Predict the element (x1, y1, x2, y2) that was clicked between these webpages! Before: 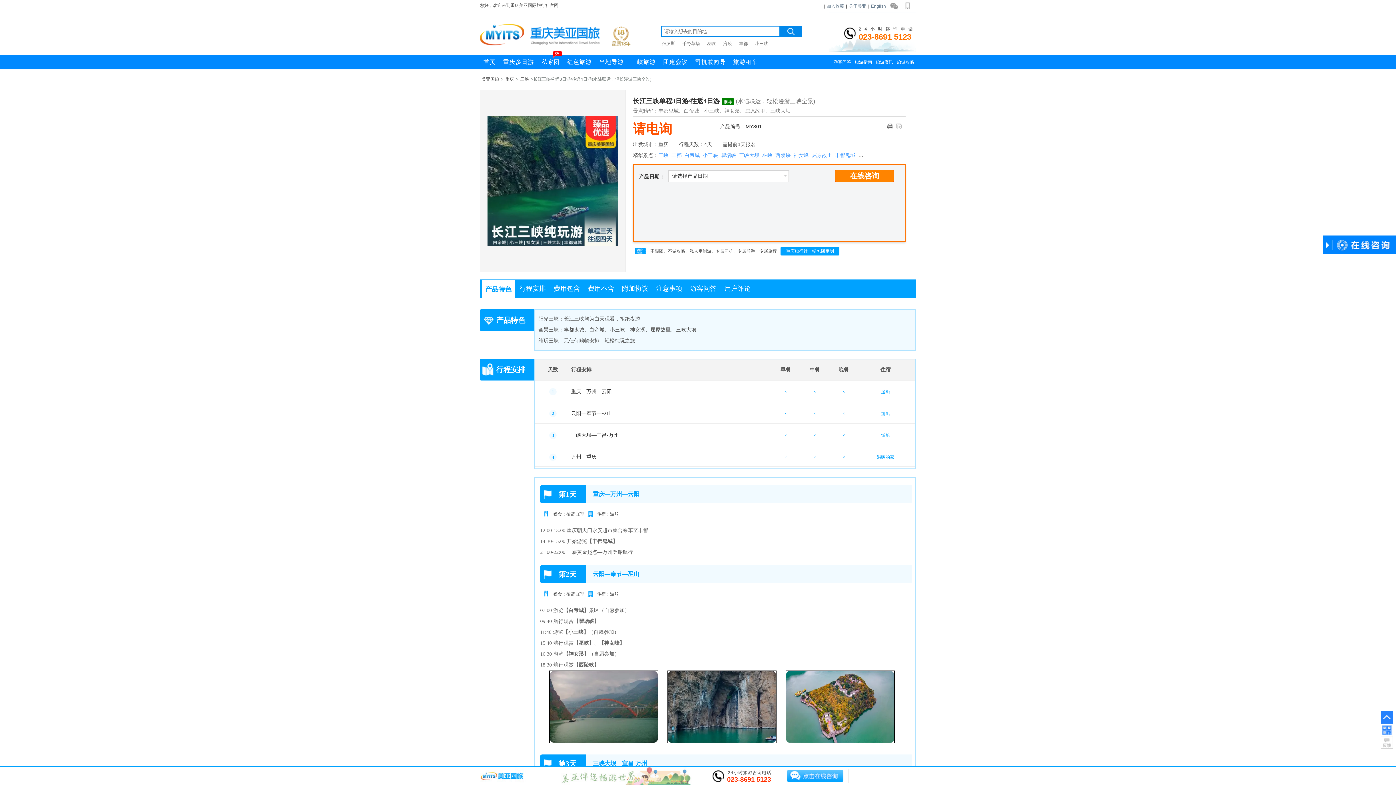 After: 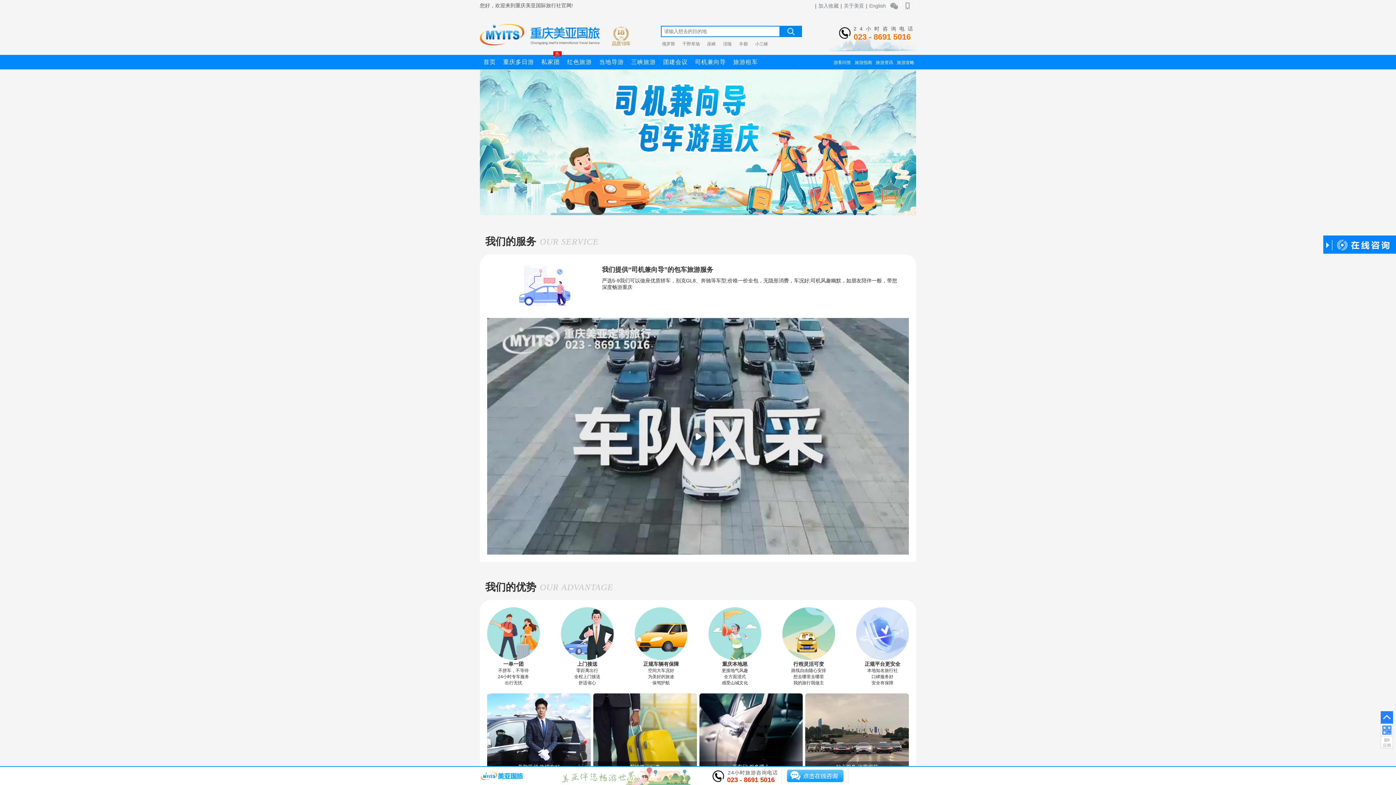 Action: bbox: (691, 54, 729, 69) label: 司机兼向导